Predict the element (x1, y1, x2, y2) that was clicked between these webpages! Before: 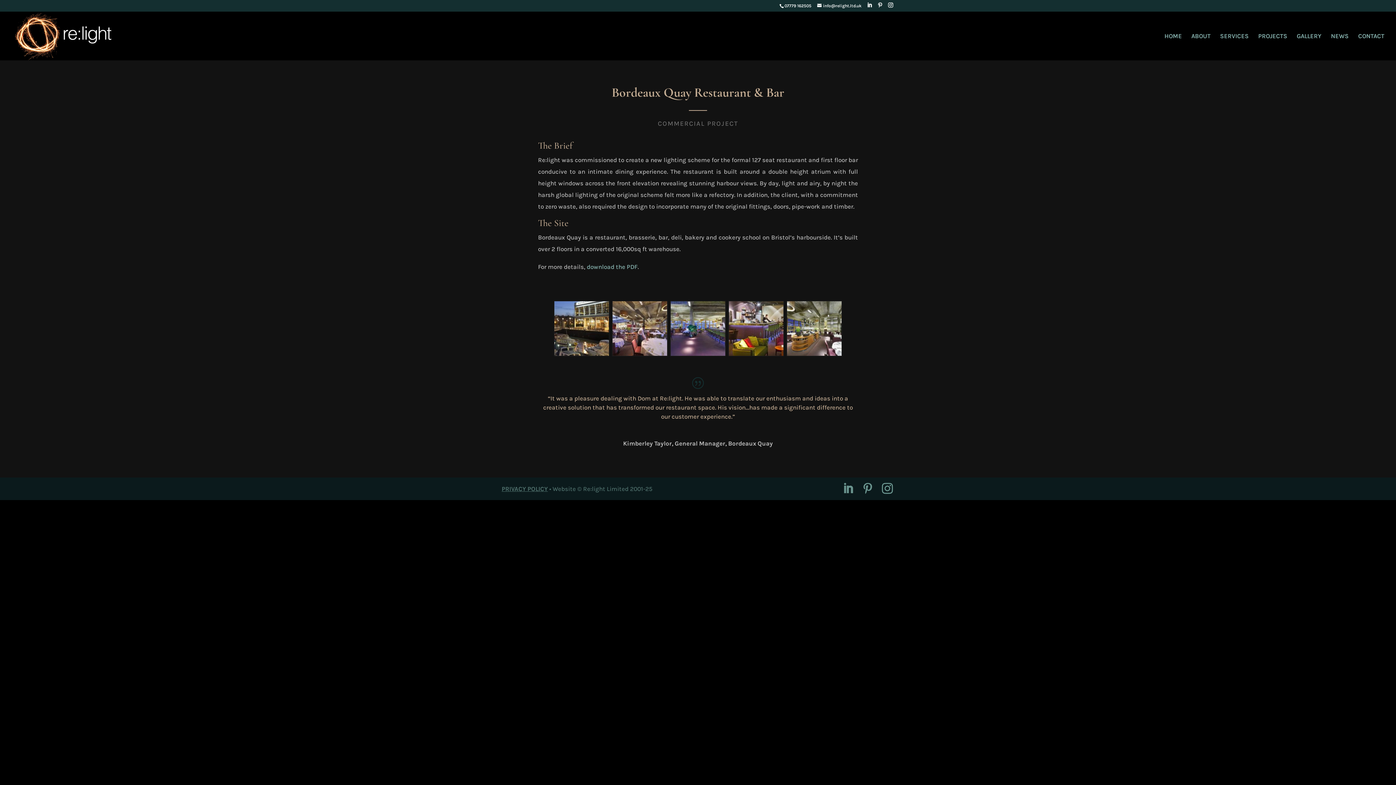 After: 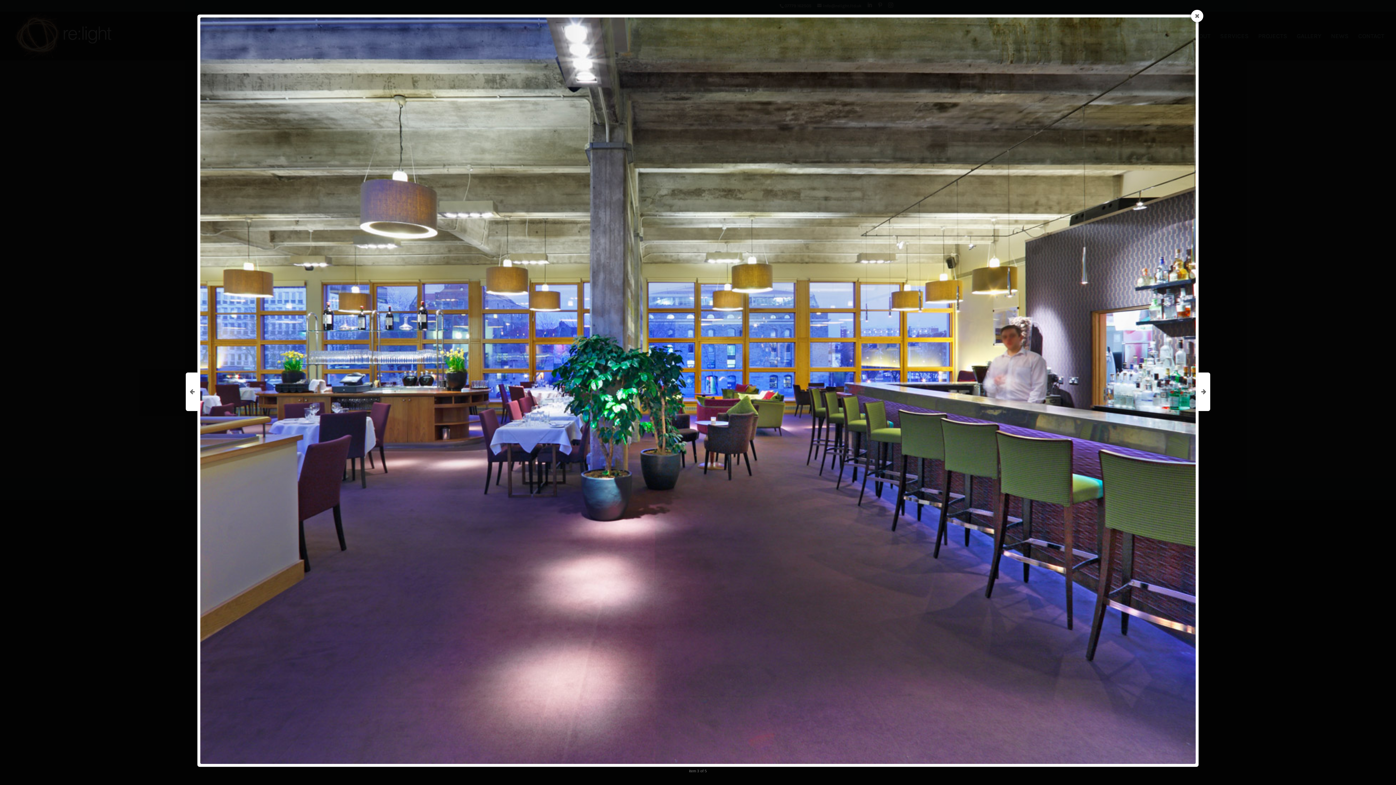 Action: bbox: (670, 301, 725, 356)